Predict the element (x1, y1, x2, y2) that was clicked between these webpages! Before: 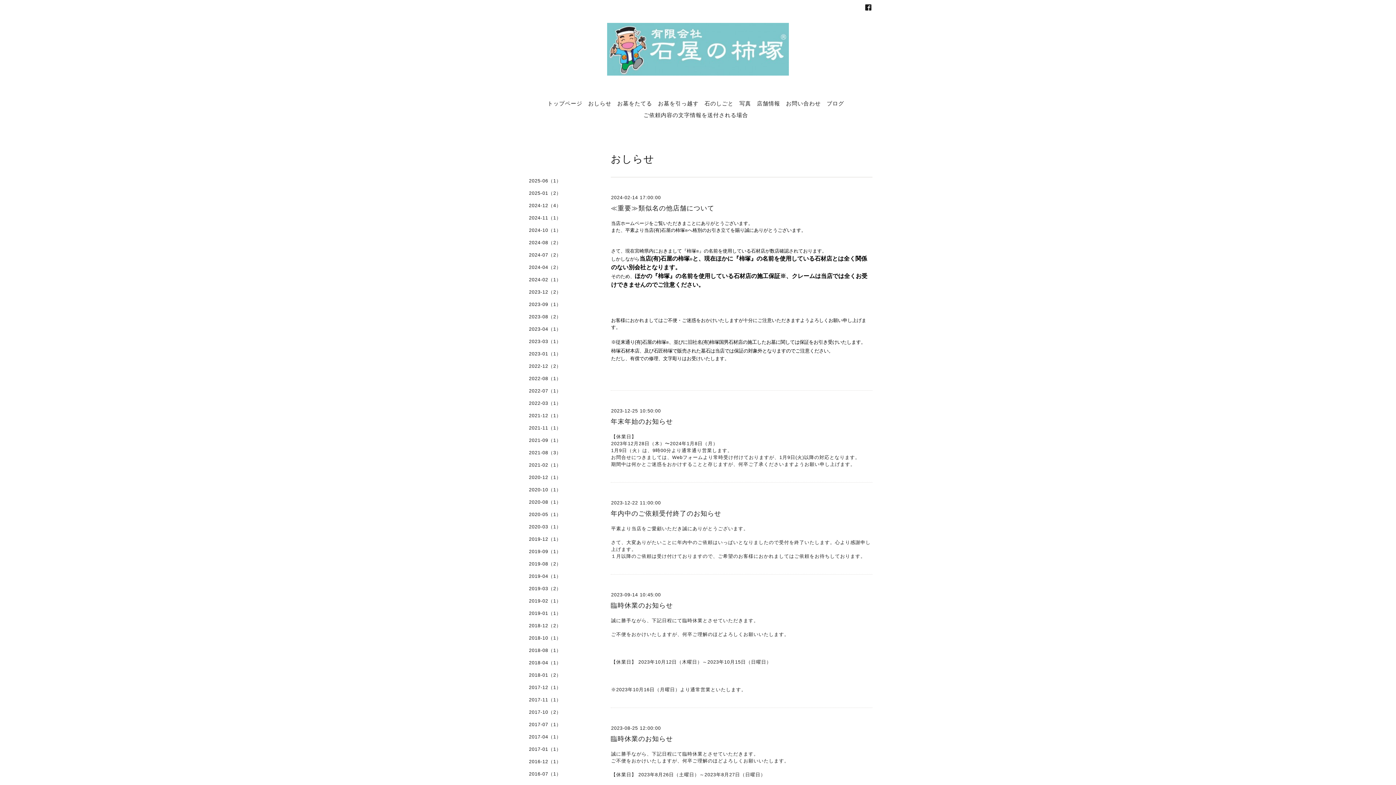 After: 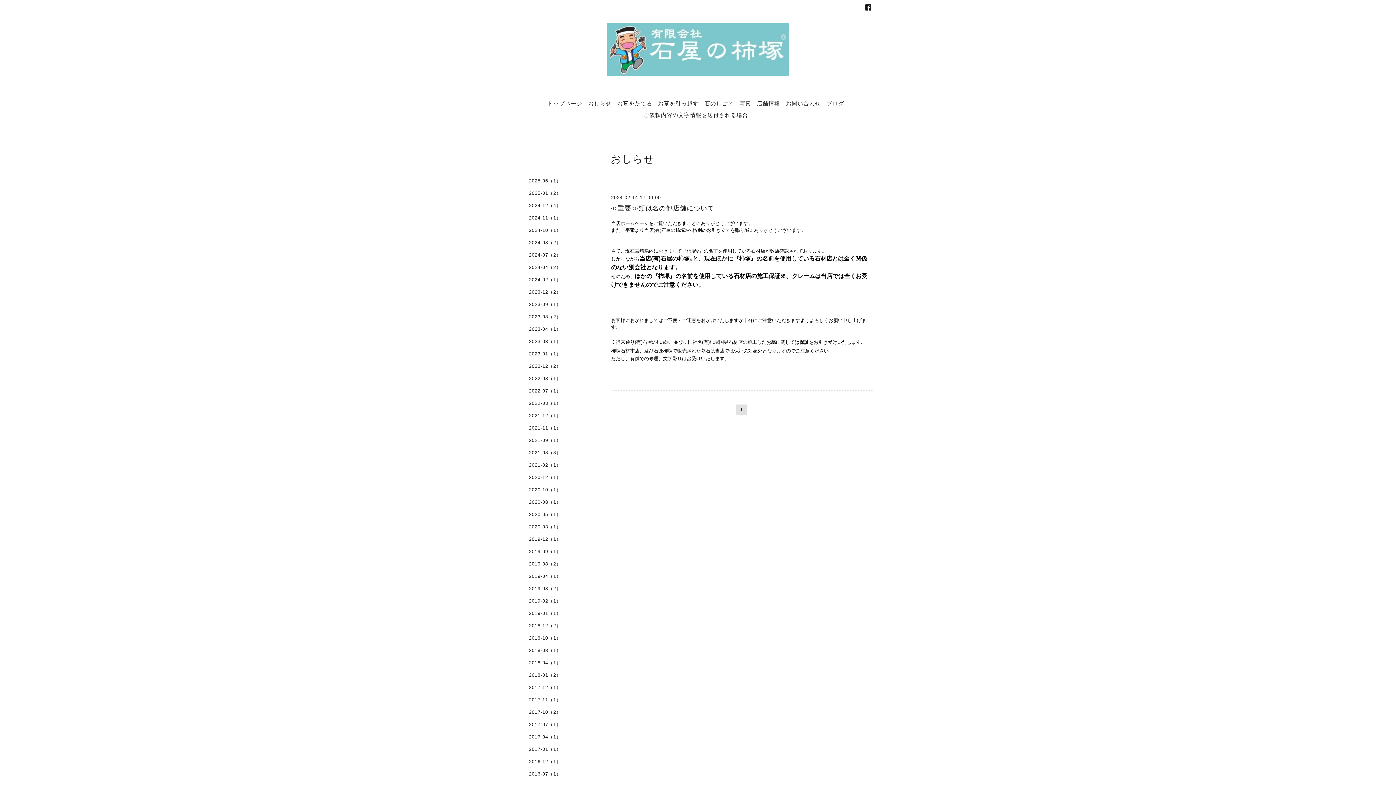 Action: bbox: (523, 276, 596, 288) label: 2024-02（1）